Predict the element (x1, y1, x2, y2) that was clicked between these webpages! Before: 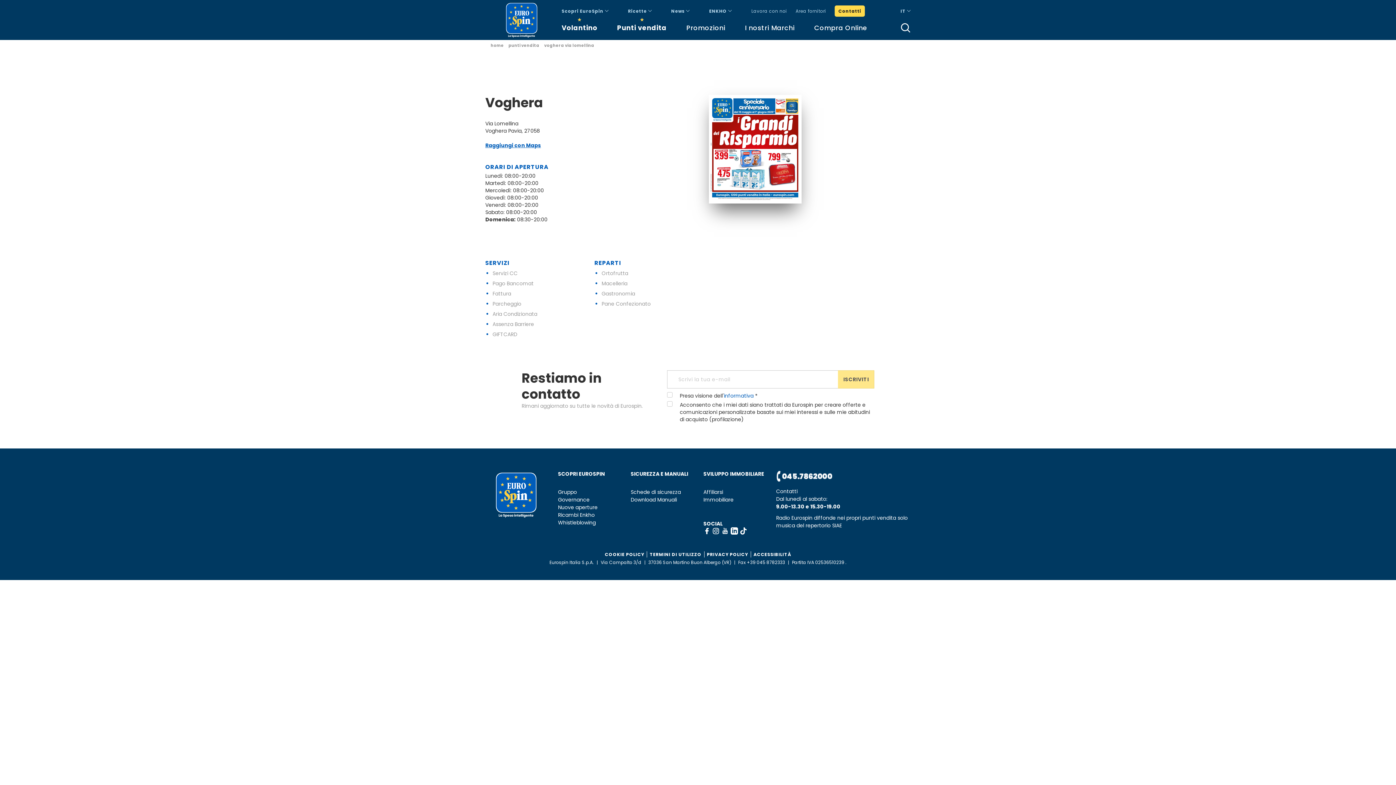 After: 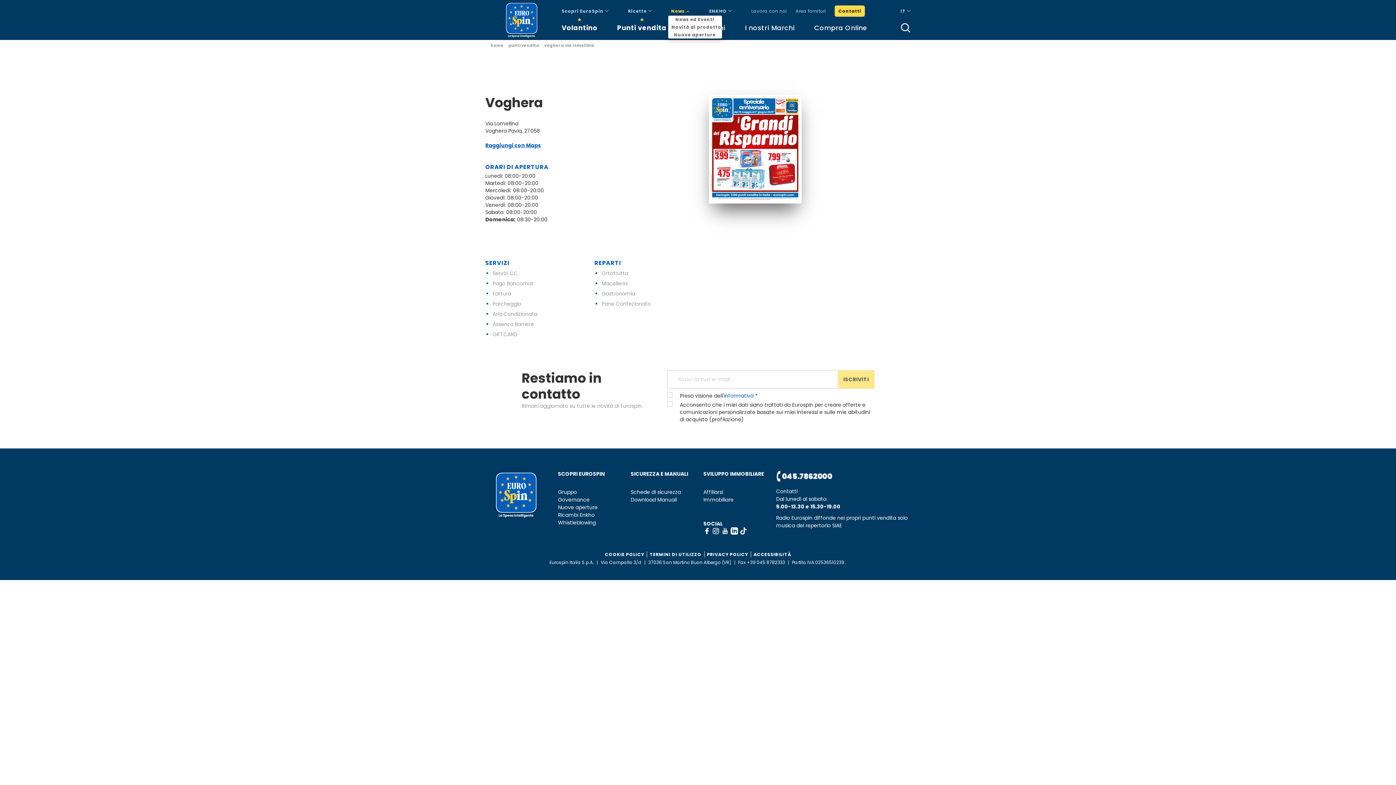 Action: bbox: (671, 8, 689, 14) label: News 